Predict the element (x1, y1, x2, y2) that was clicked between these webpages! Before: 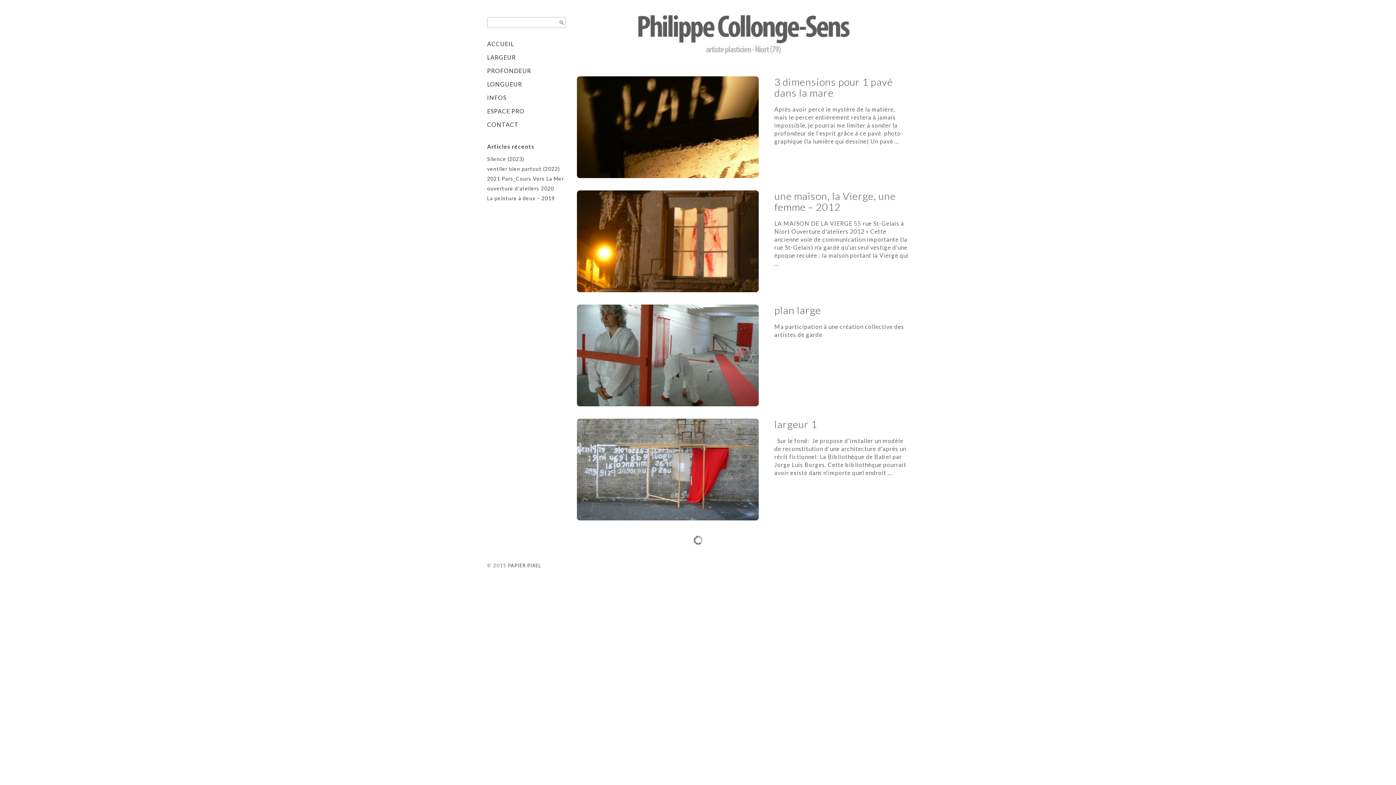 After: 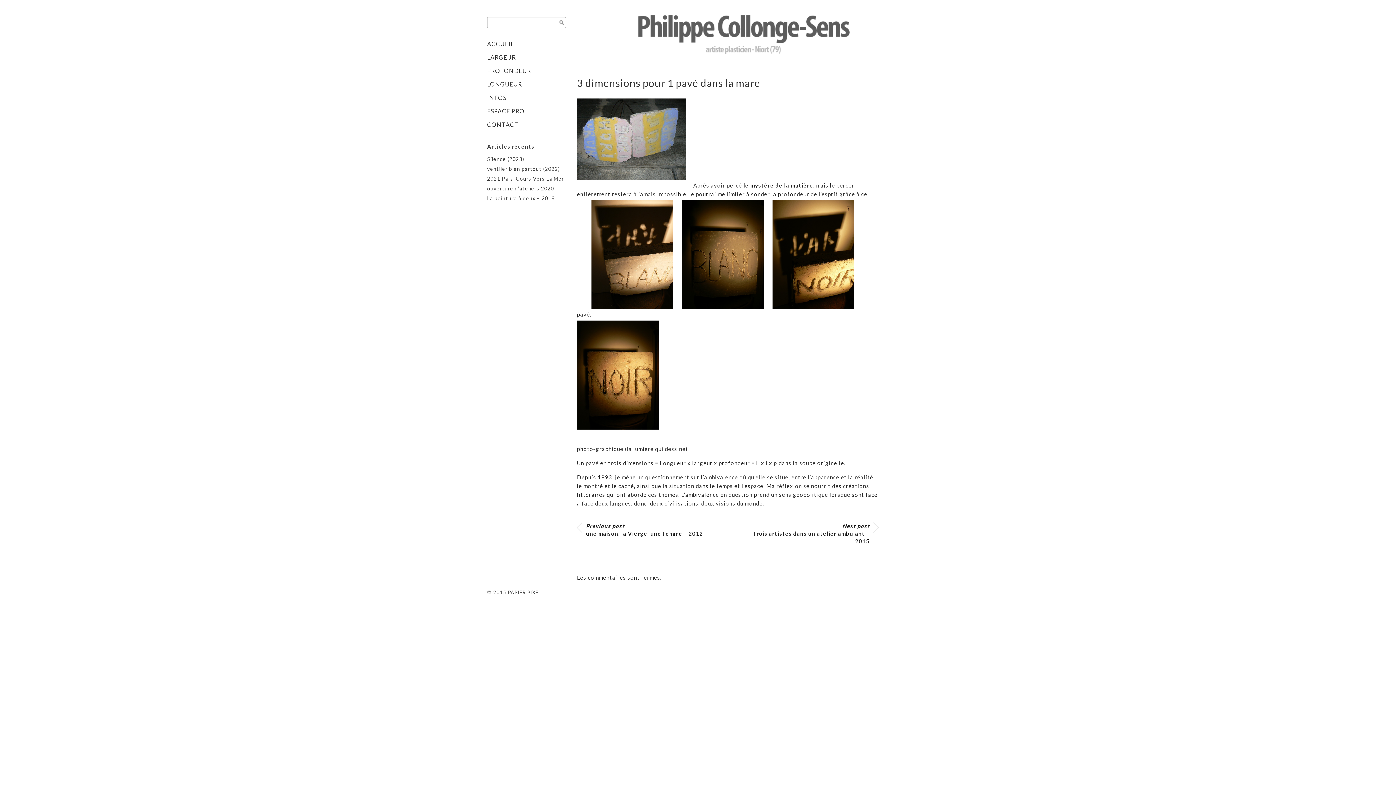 Action: bbox: (774, 75, 893, 98) label: 3 dimensions pour 1 pavé dans la mare